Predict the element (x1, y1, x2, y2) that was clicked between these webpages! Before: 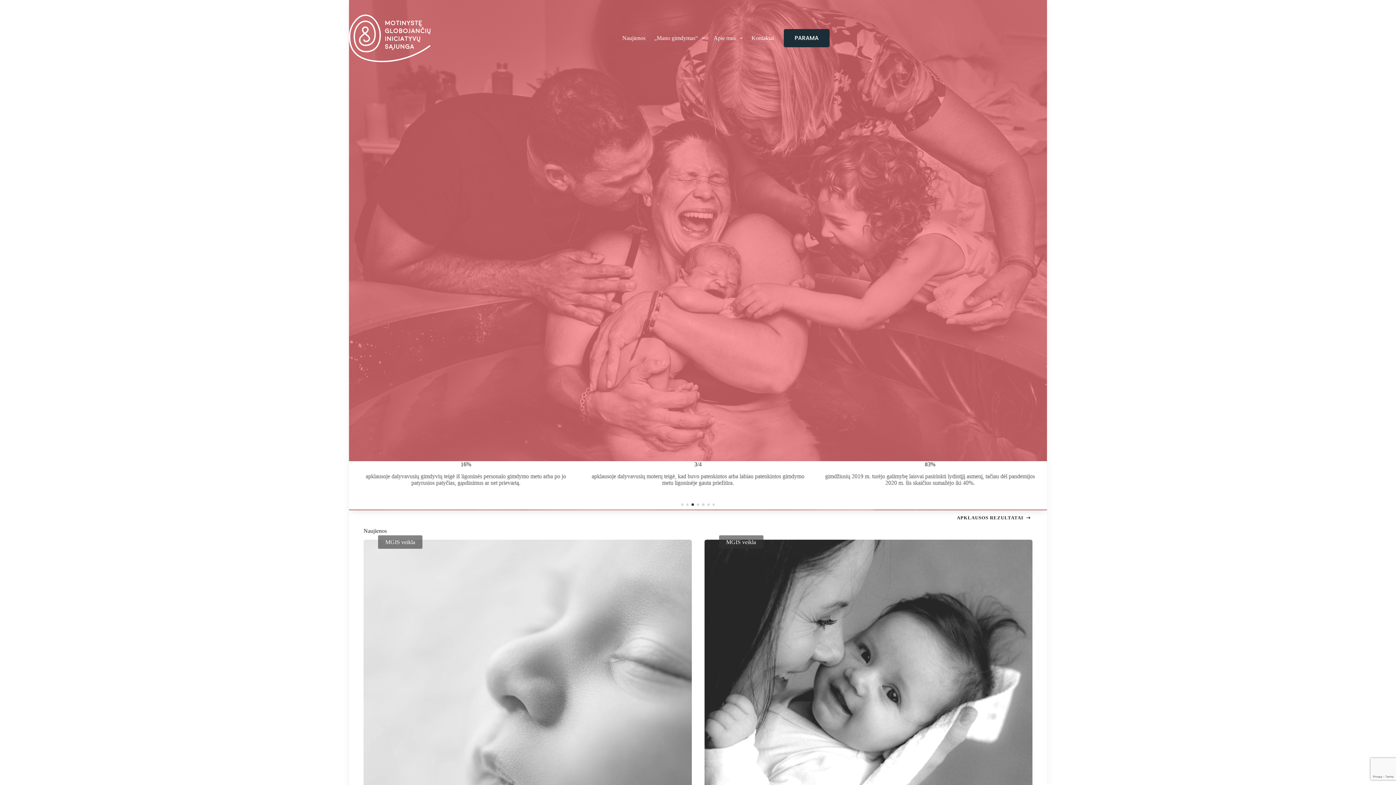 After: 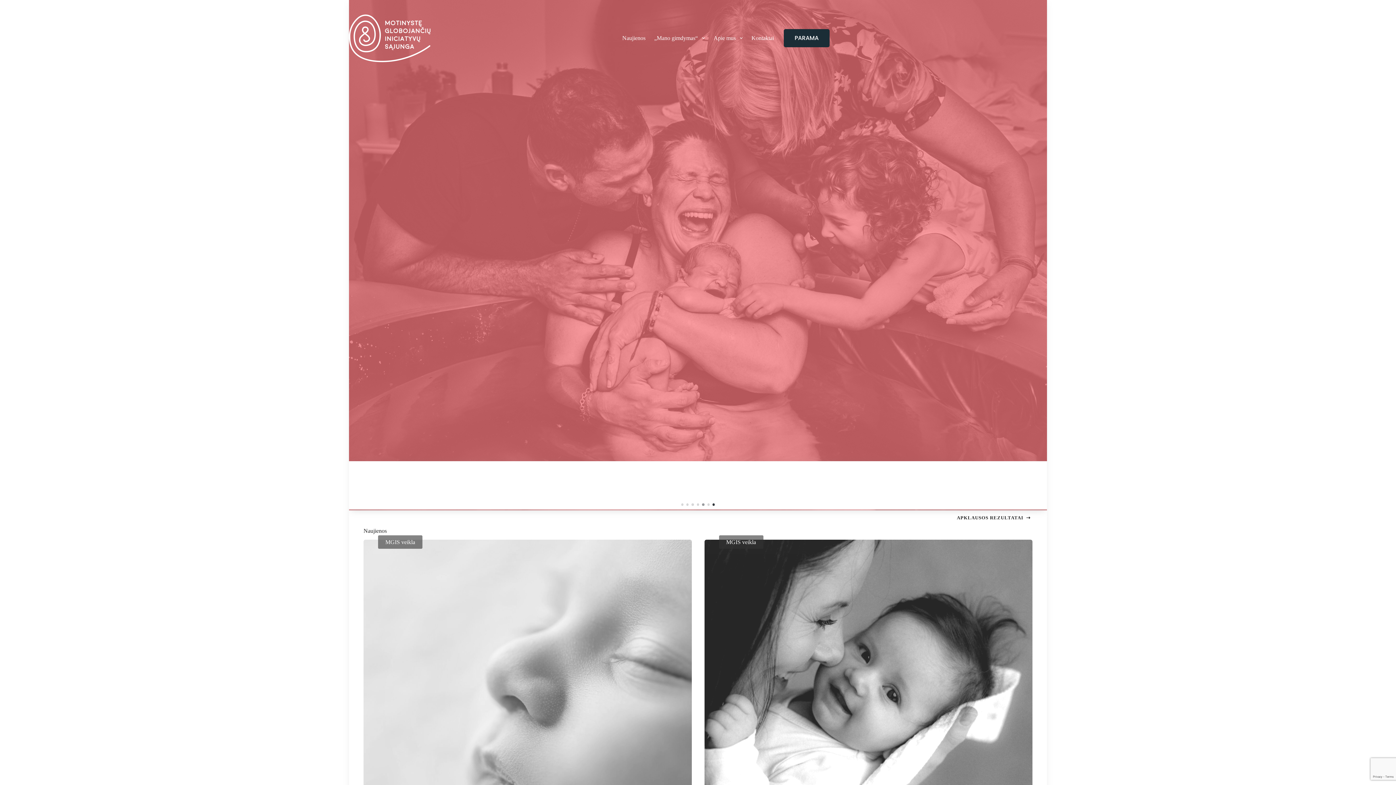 Action: bbox: (702, 503, 704, 506) label: Go to slide 5